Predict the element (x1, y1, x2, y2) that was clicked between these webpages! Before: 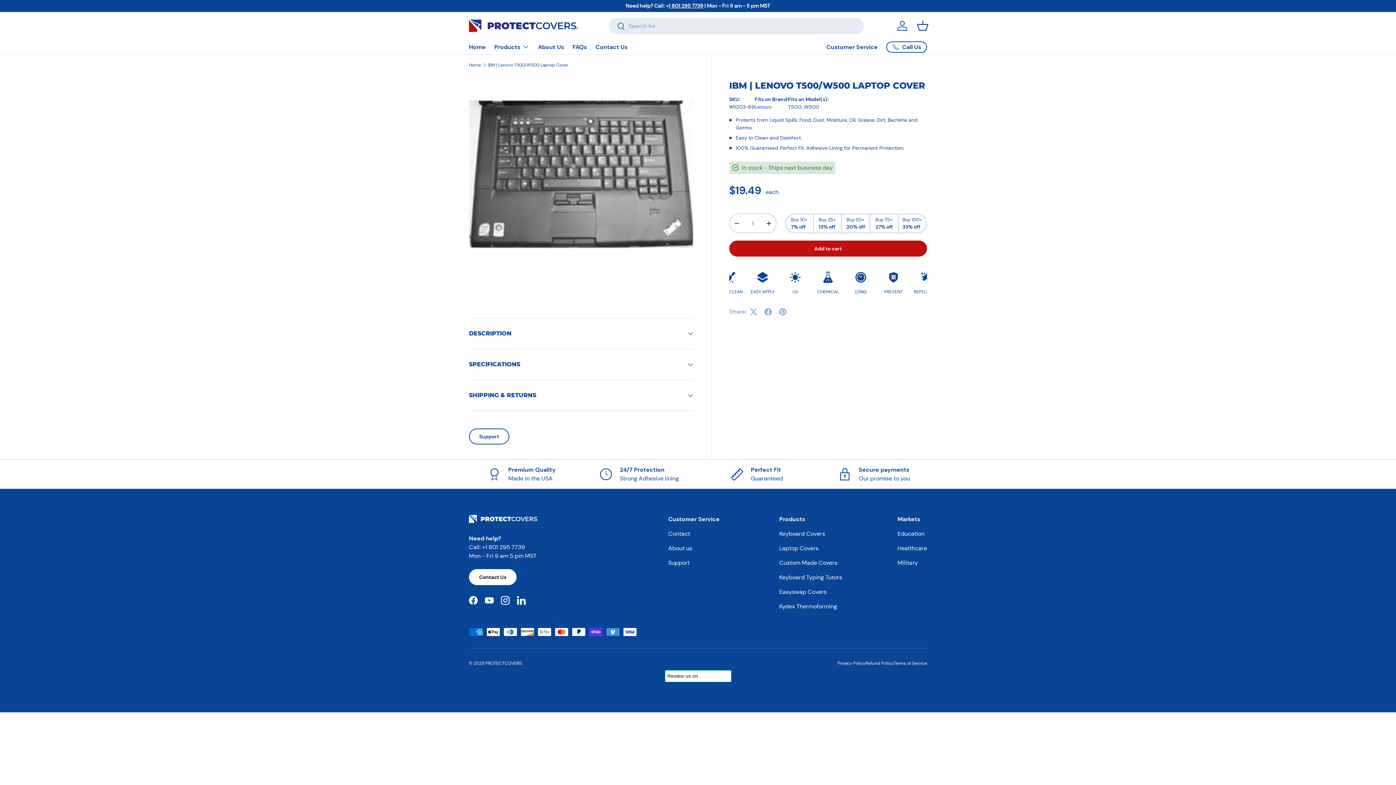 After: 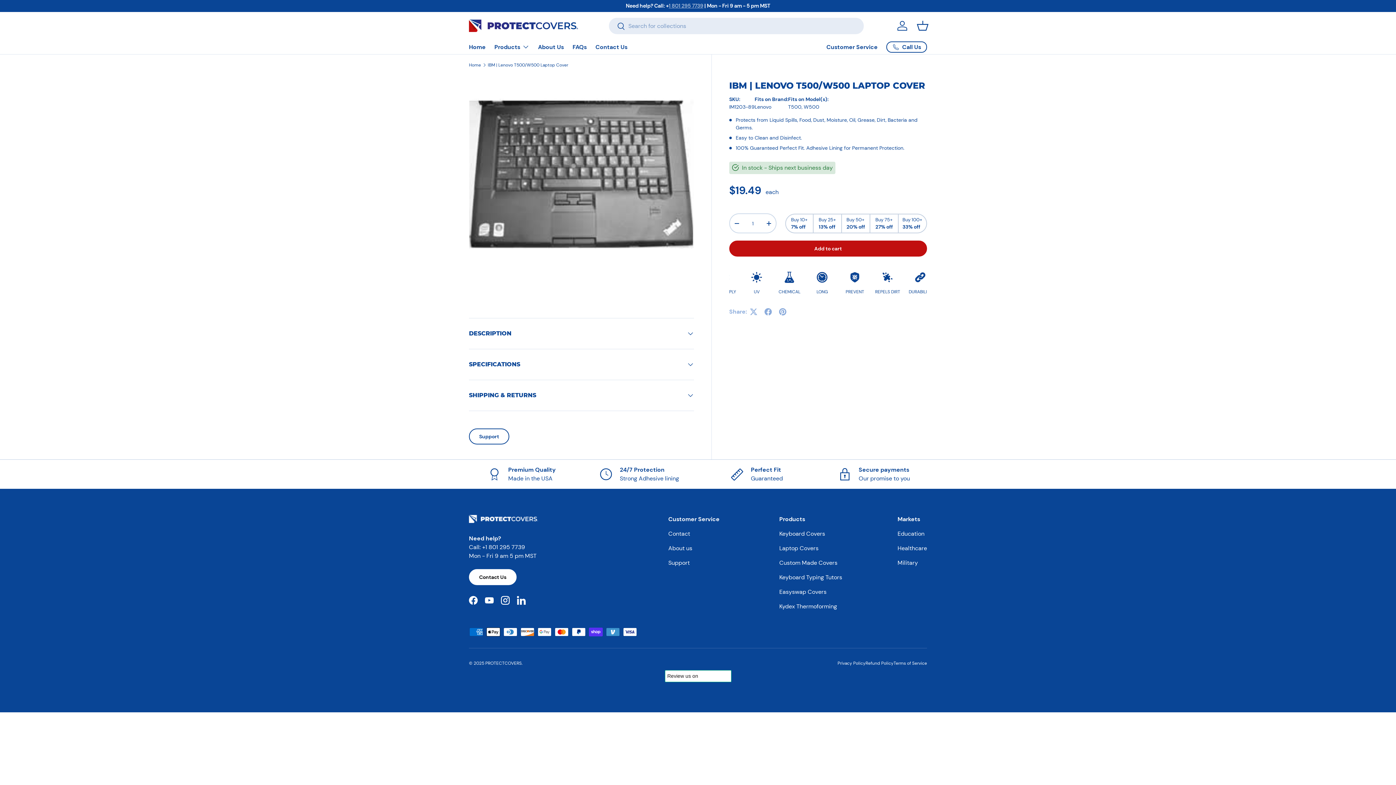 Action: label: 1 801 295 7739 bbox: (668, 2, 703, 9)